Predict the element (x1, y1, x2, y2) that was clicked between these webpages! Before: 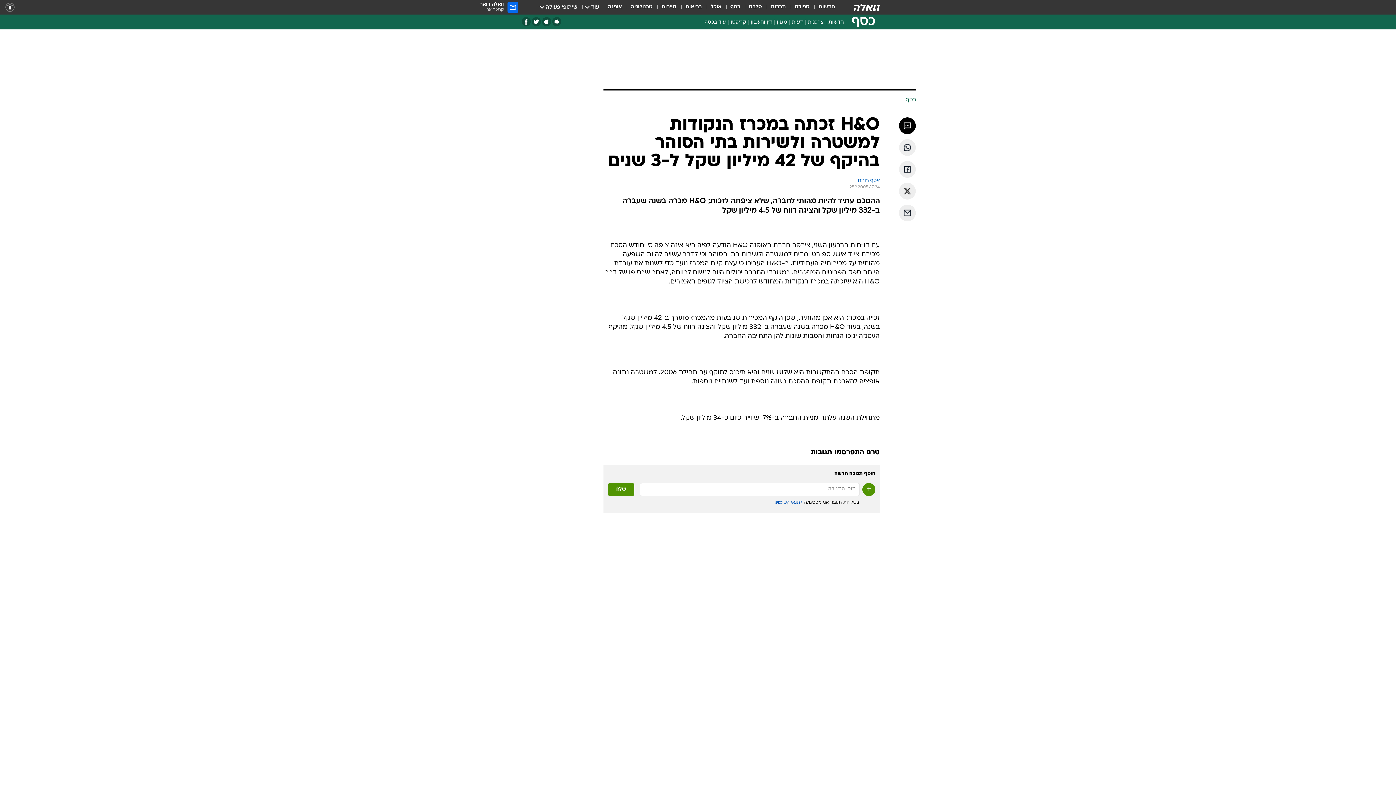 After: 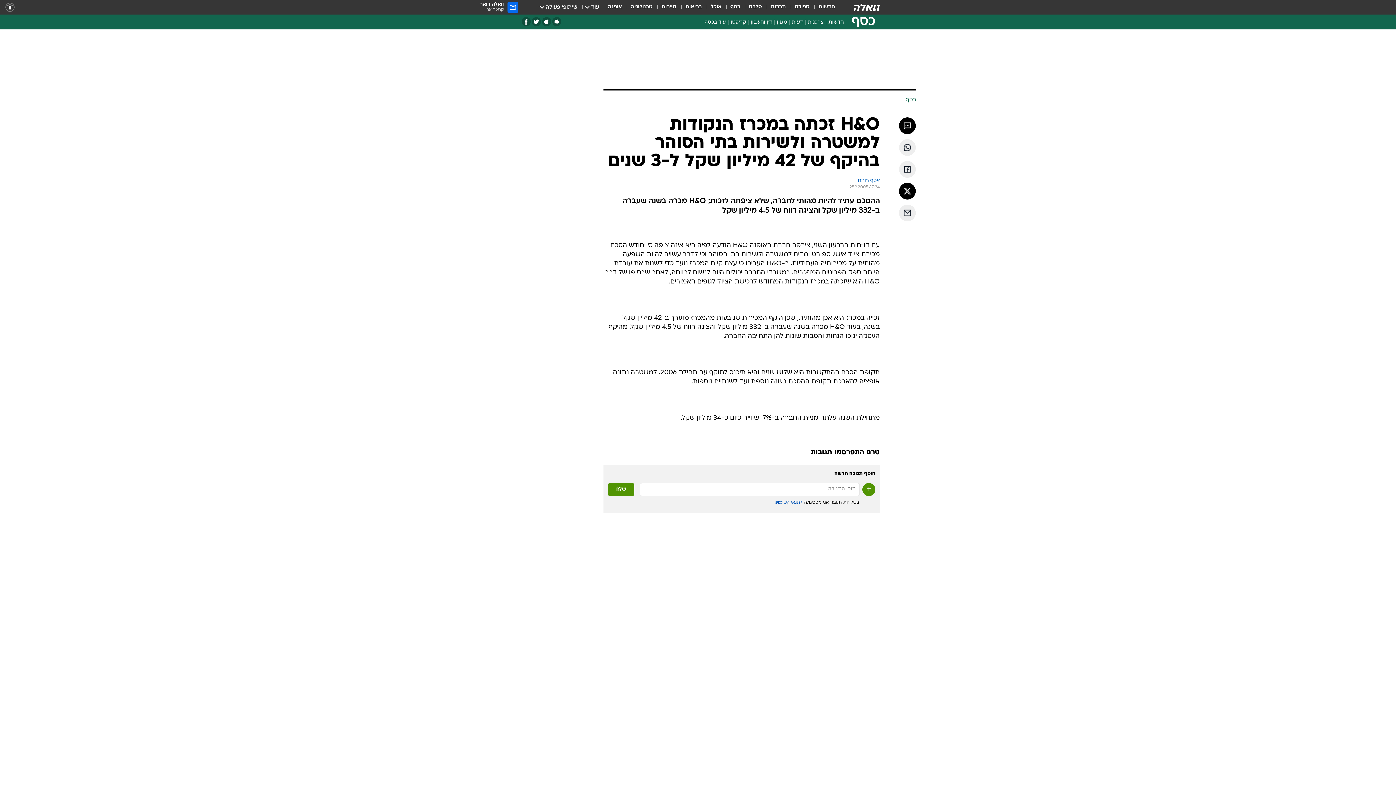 Action: label: שתף ב טוויטר bbox: (899, 182, 916, 199)